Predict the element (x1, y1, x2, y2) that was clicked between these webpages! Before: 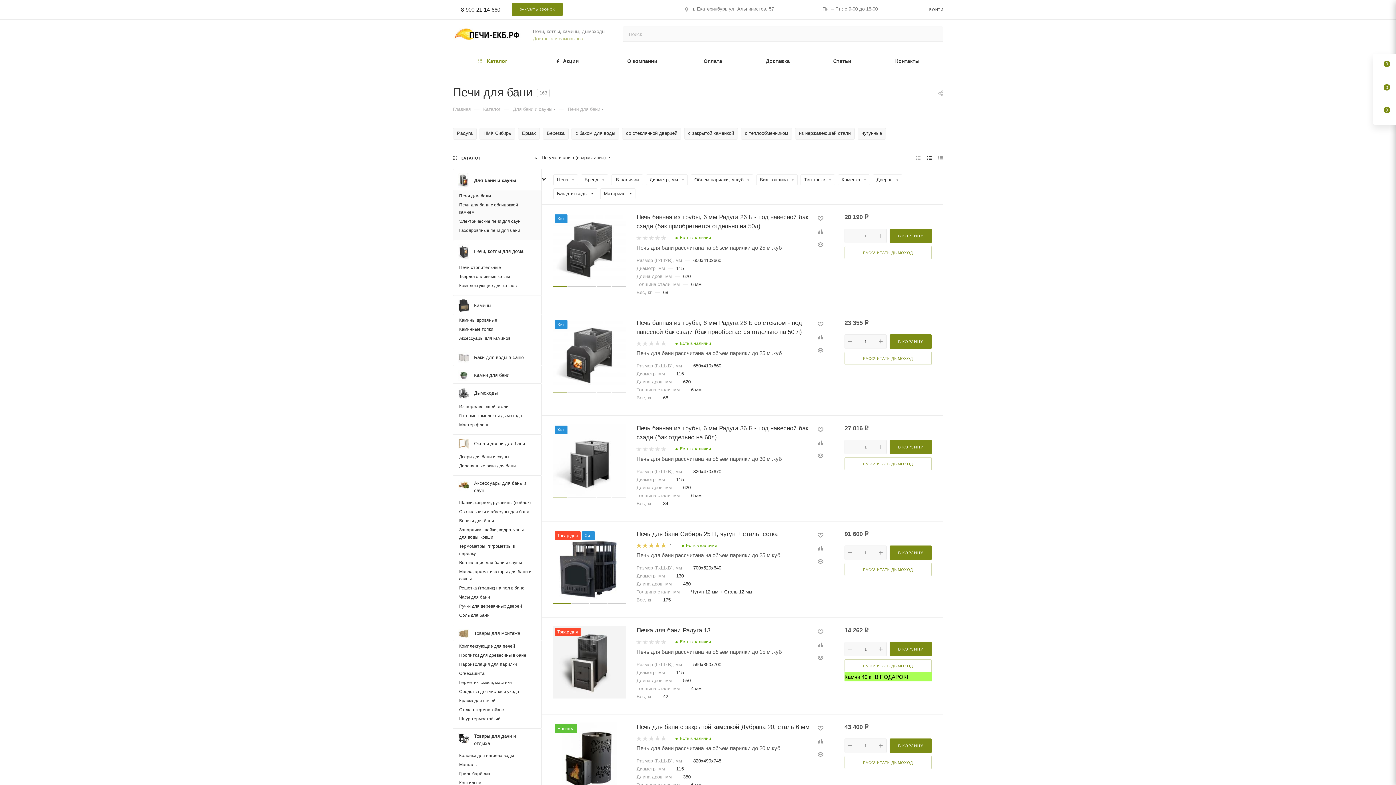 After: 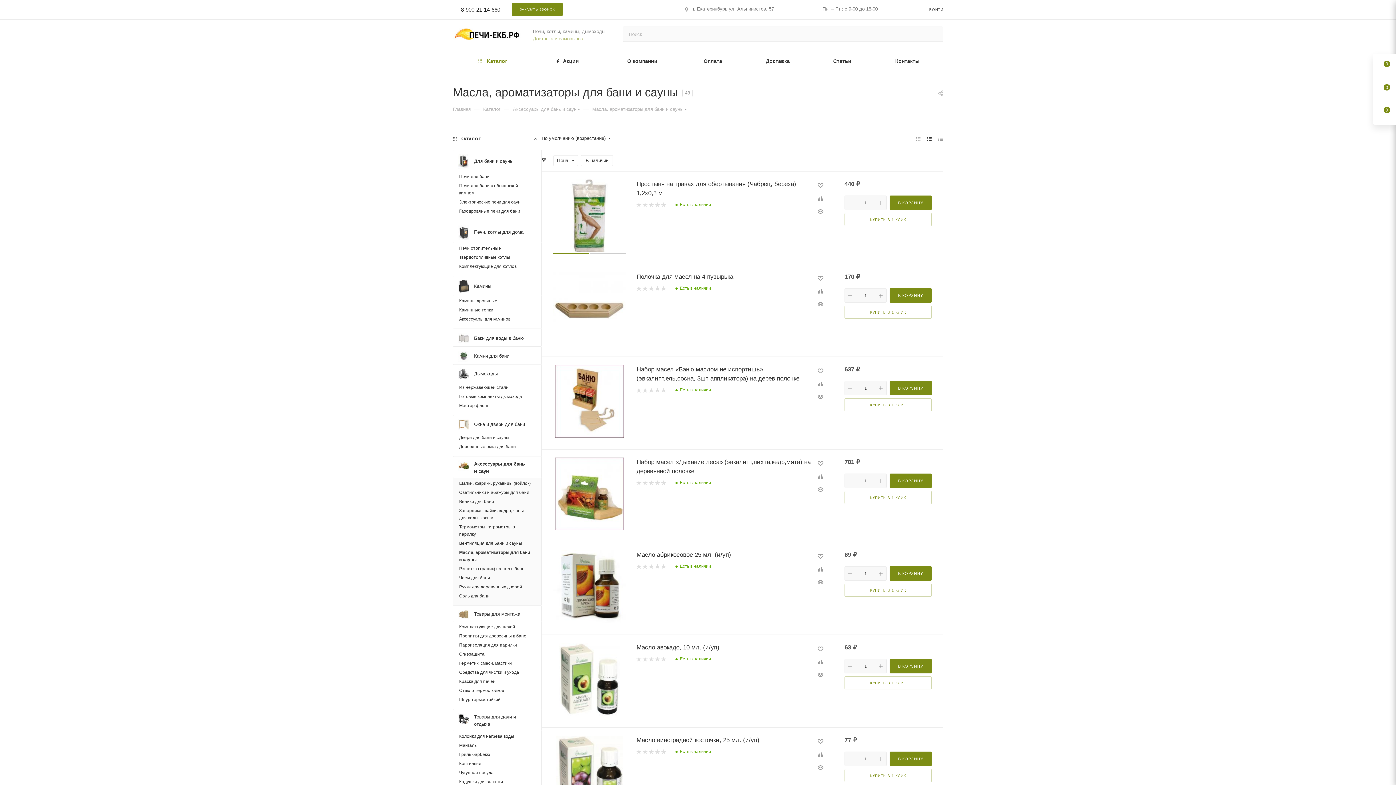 Action: bbox: (459, 568, 535, 582) label: Масла, ароматизаторы для бани и сауны